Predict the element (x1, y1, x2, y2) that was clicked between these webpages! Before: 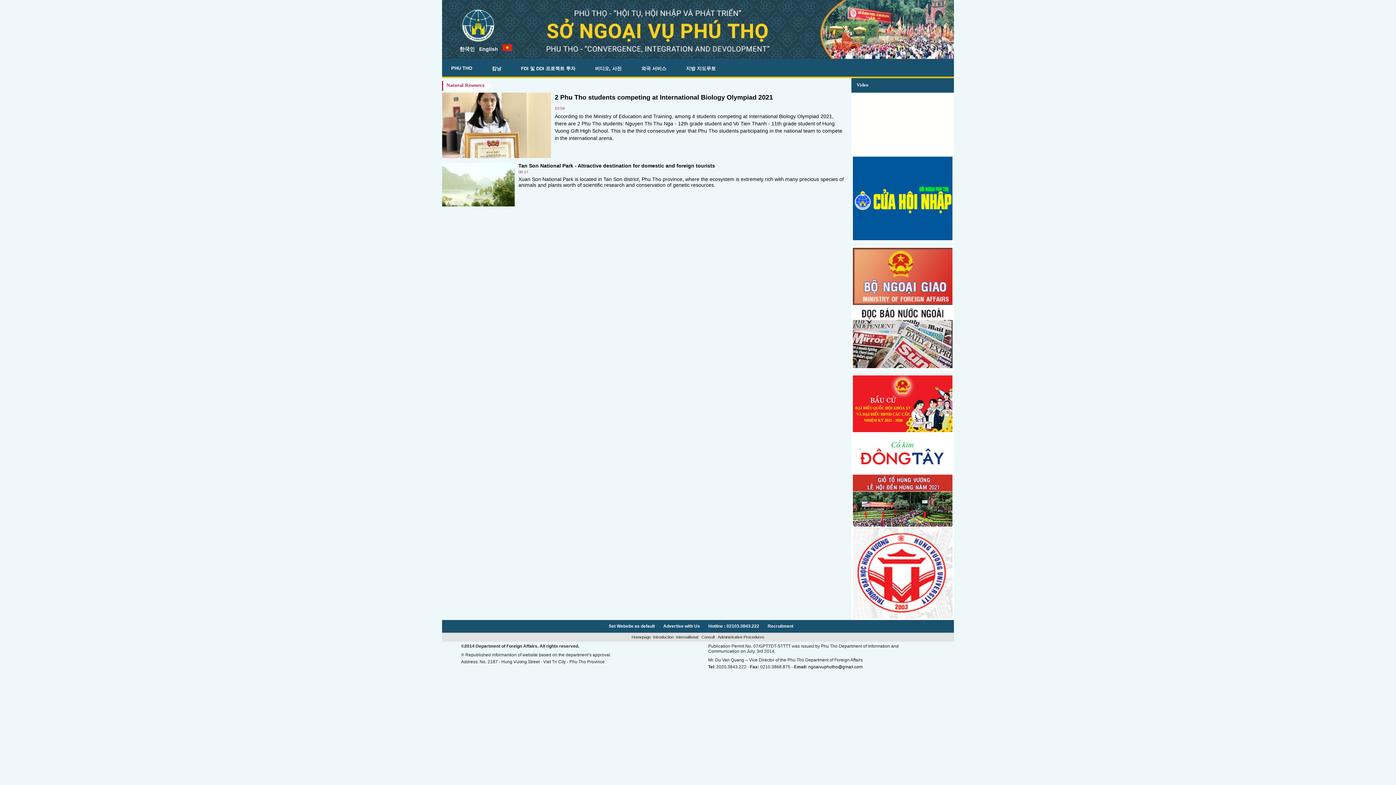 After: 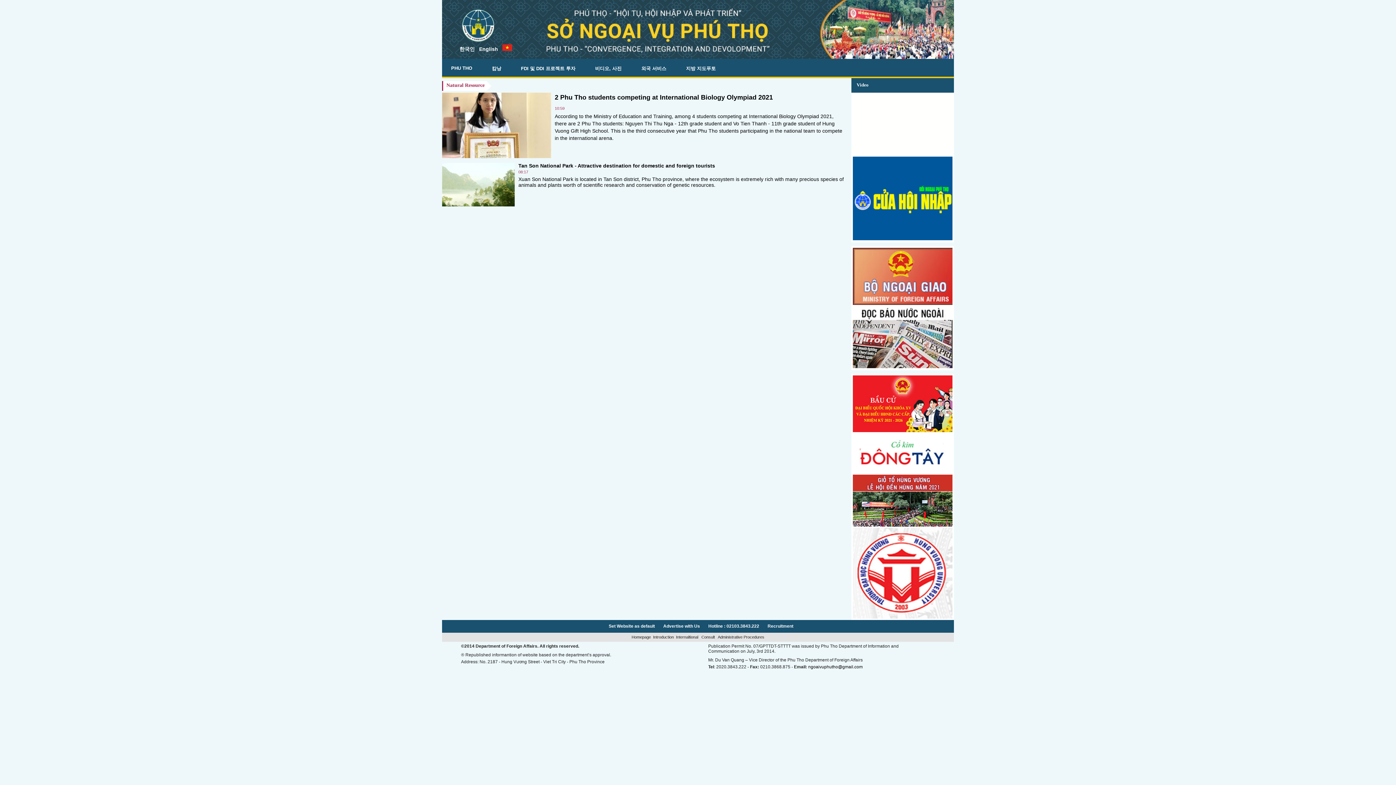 Action: bbox: (853, 301, 952, 305)